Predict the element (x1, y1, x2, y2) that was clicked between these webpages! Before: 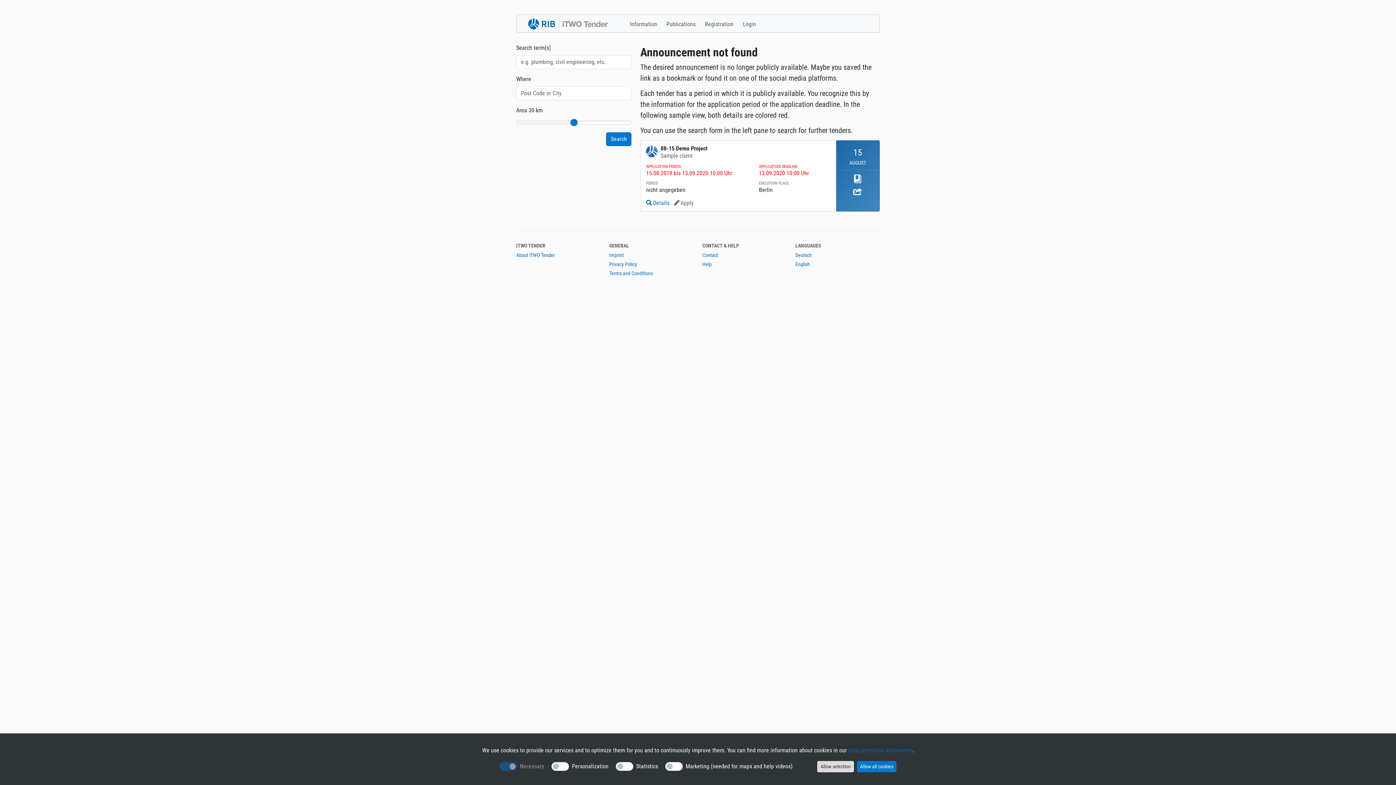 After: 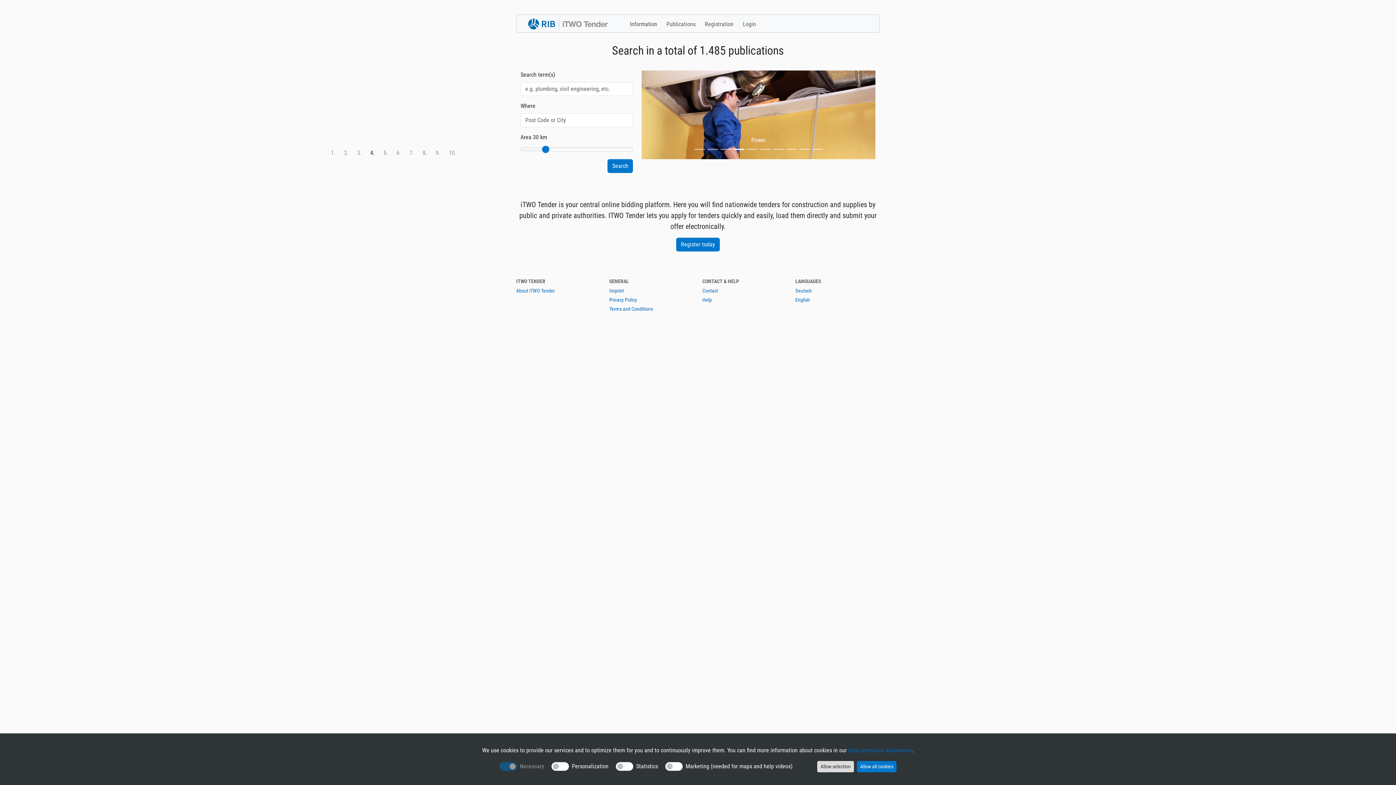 Action: label: About iTWO Tender bbox: (516, 252, 554, 258)